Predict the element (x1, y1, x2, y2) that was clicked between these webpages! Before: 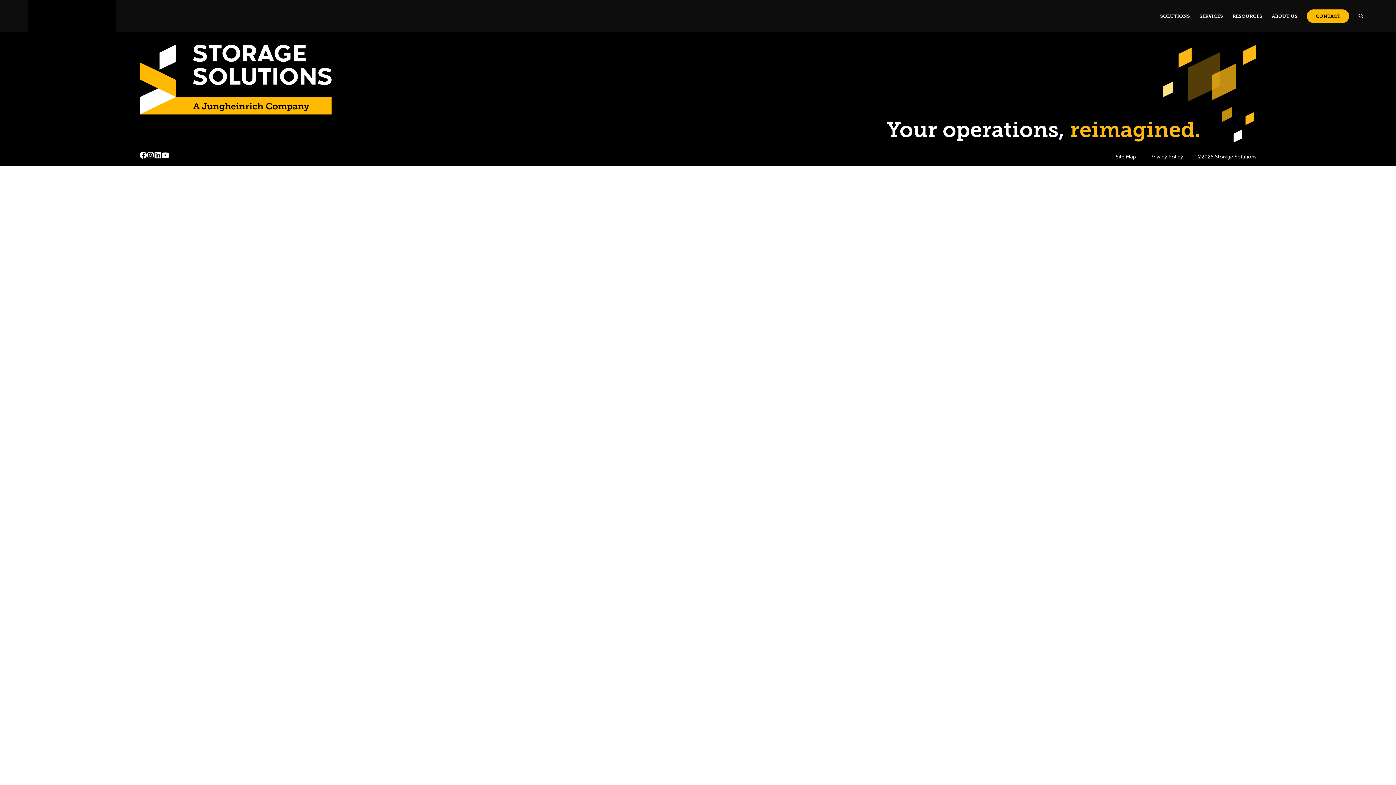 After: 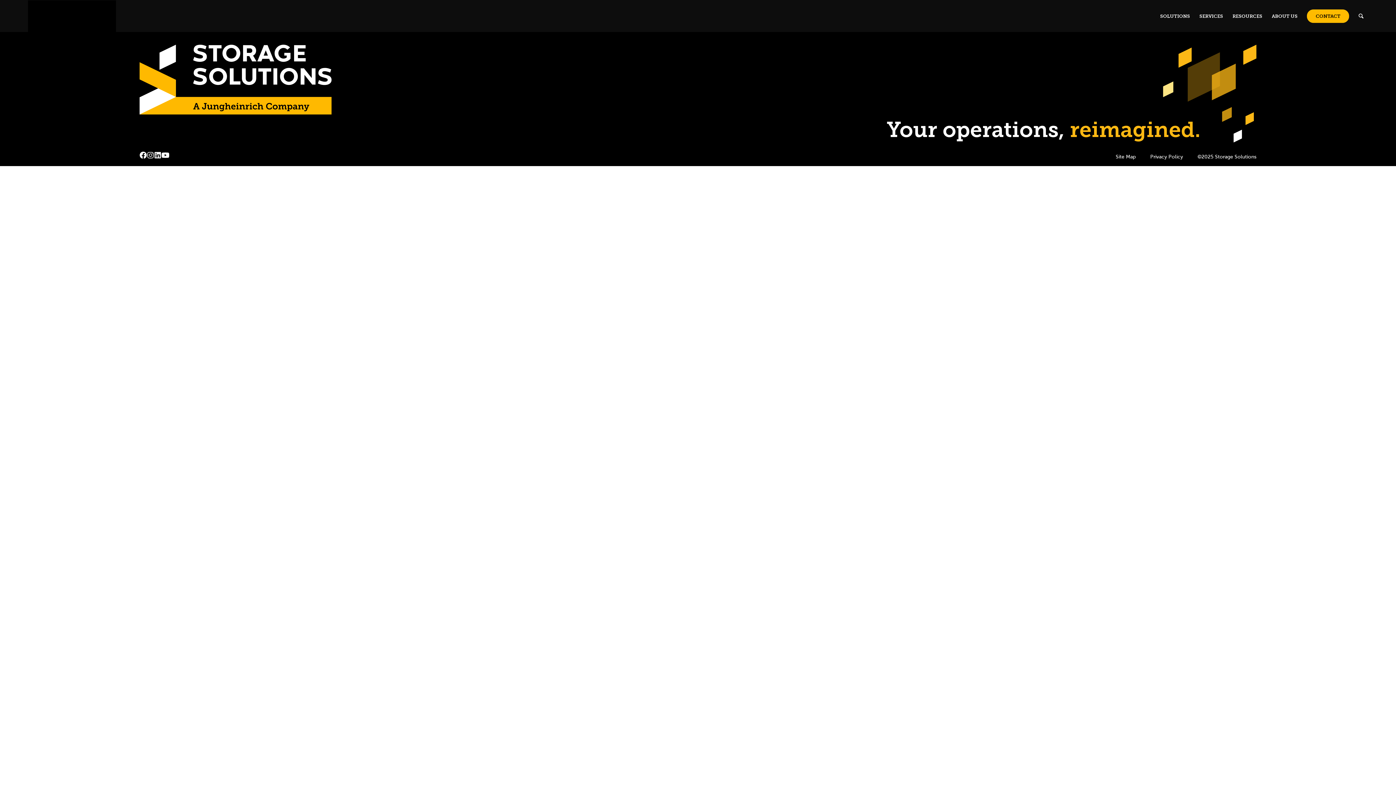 Action: bbox: (154, 151, 161, 158)